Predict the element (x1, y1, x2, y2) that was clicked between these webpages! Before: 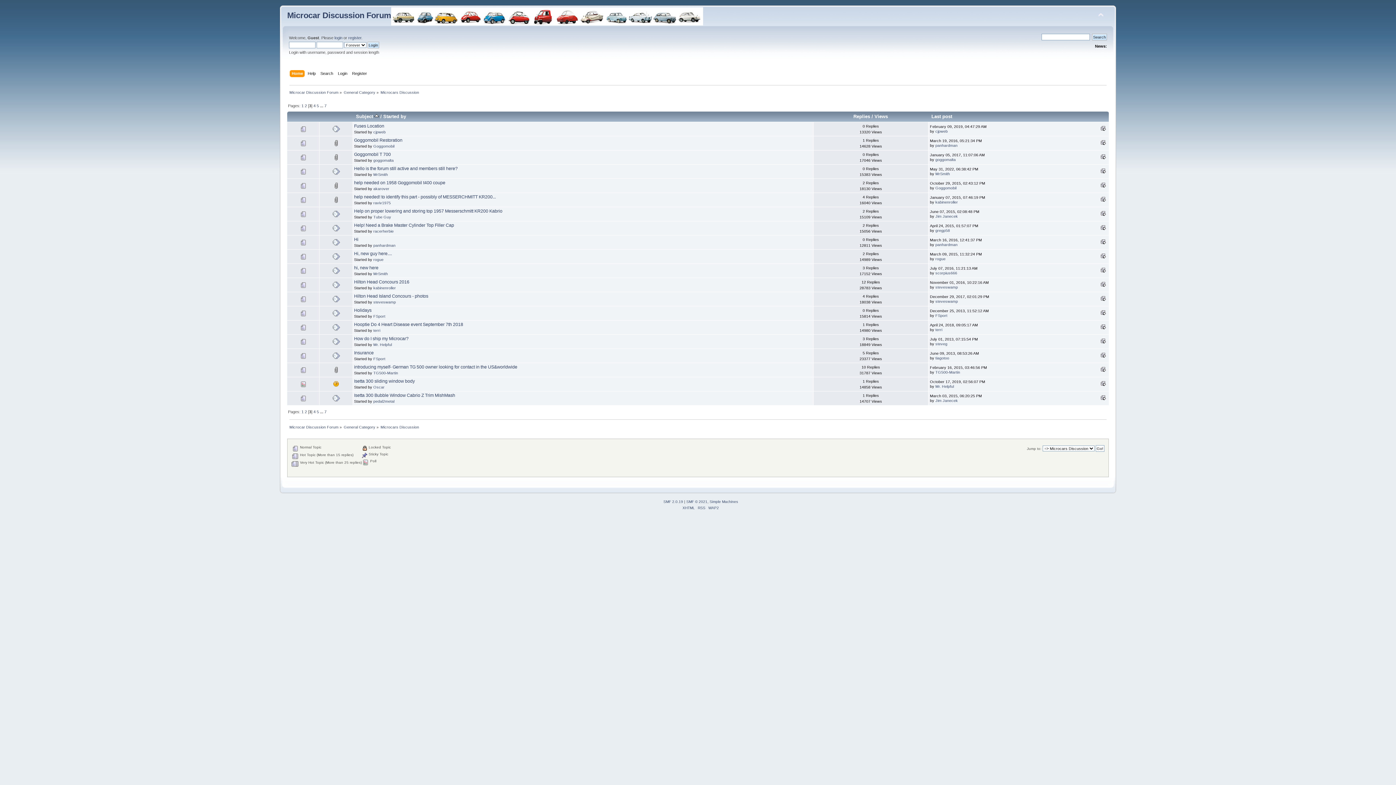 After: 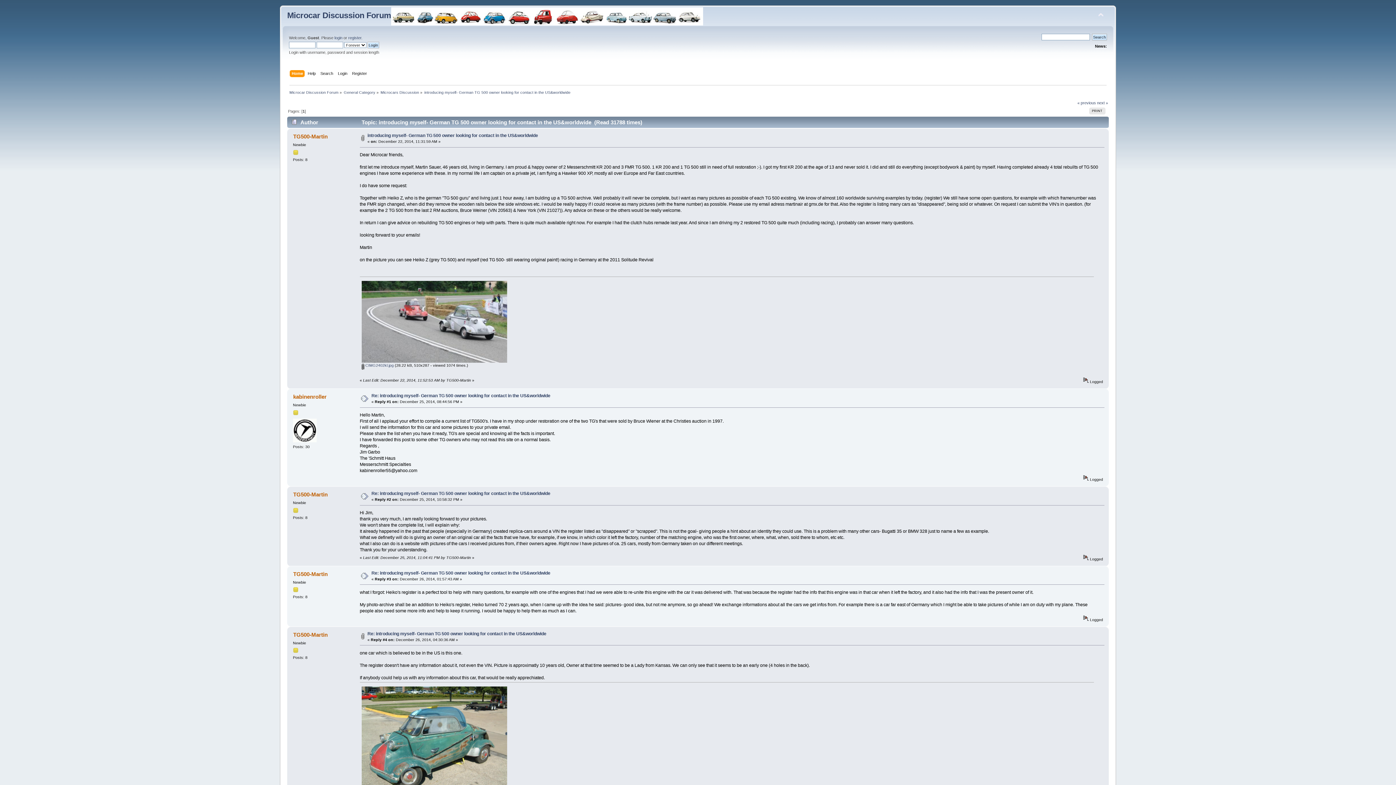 Action: bbox: (354, 364, 517, 369) label: introducing myself- German TG 500 owner looking for contact in the US&worldwide